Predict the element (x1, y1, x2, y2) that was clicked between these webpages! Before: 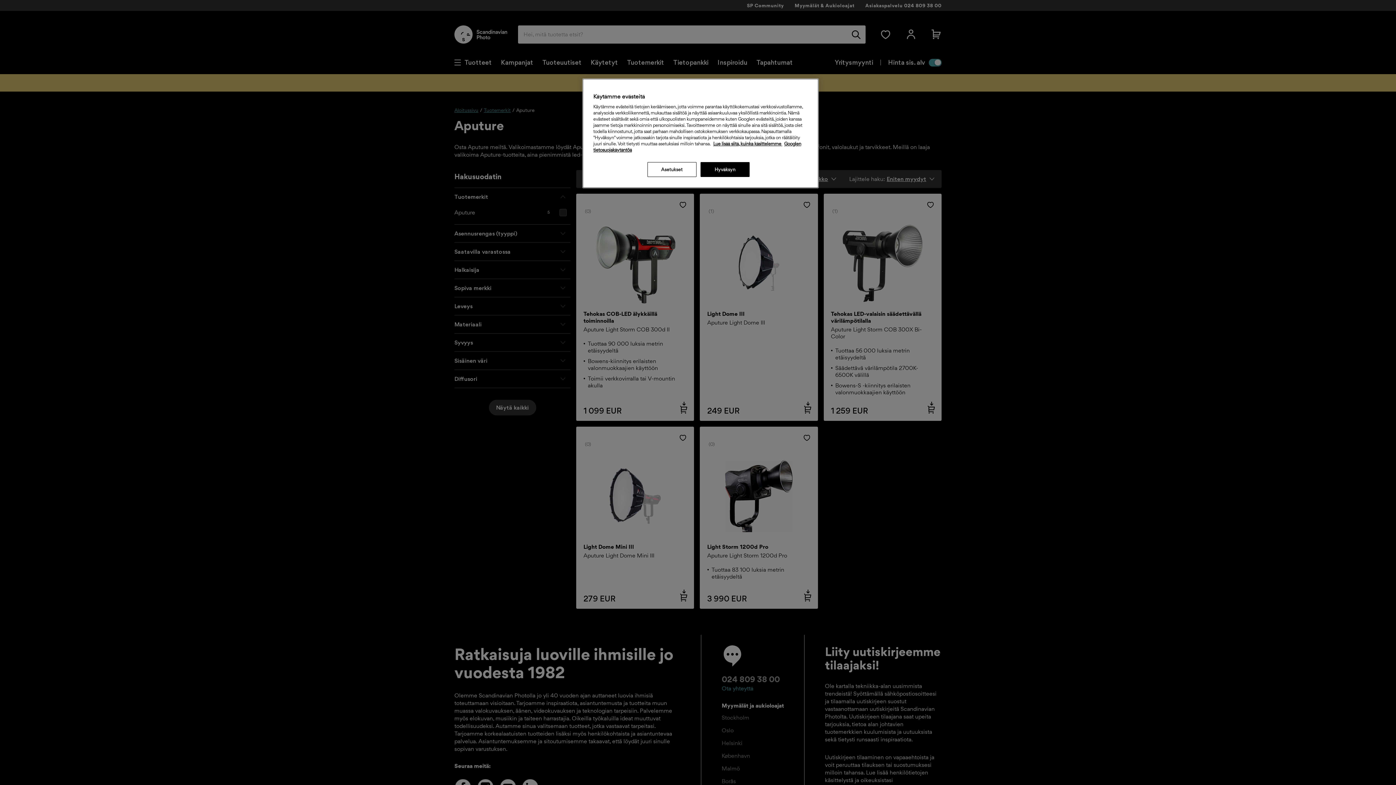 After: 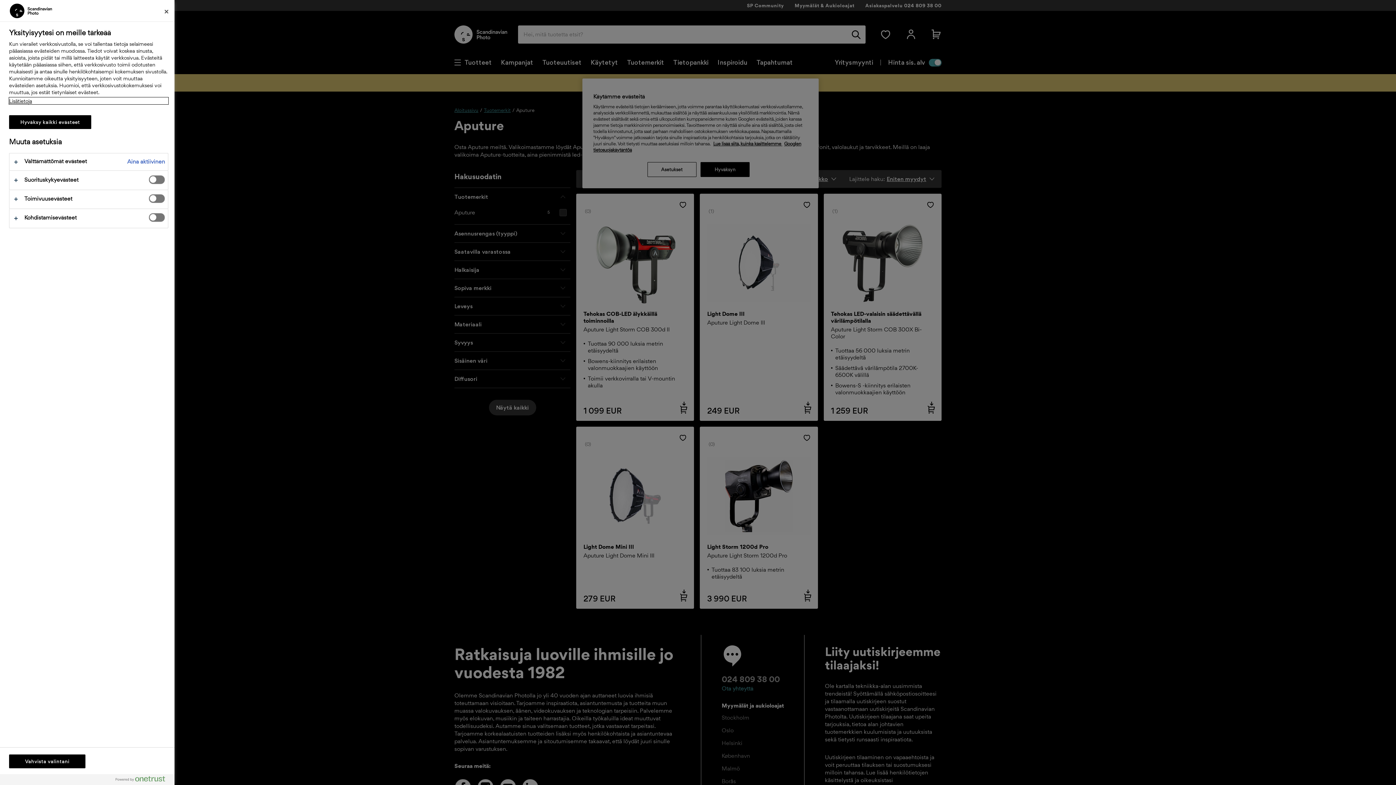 Action: label: Asetukset bbox: (647, 162, 696, 177)